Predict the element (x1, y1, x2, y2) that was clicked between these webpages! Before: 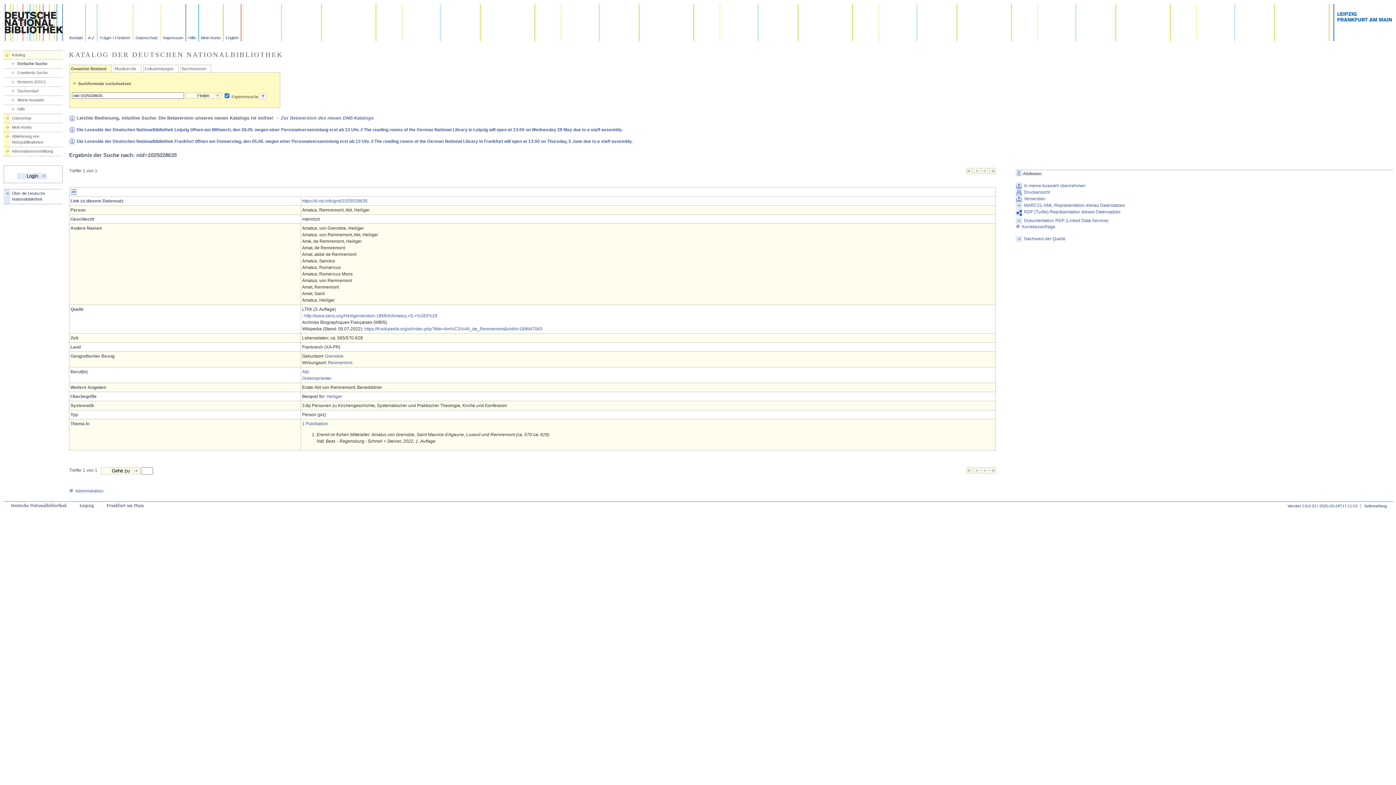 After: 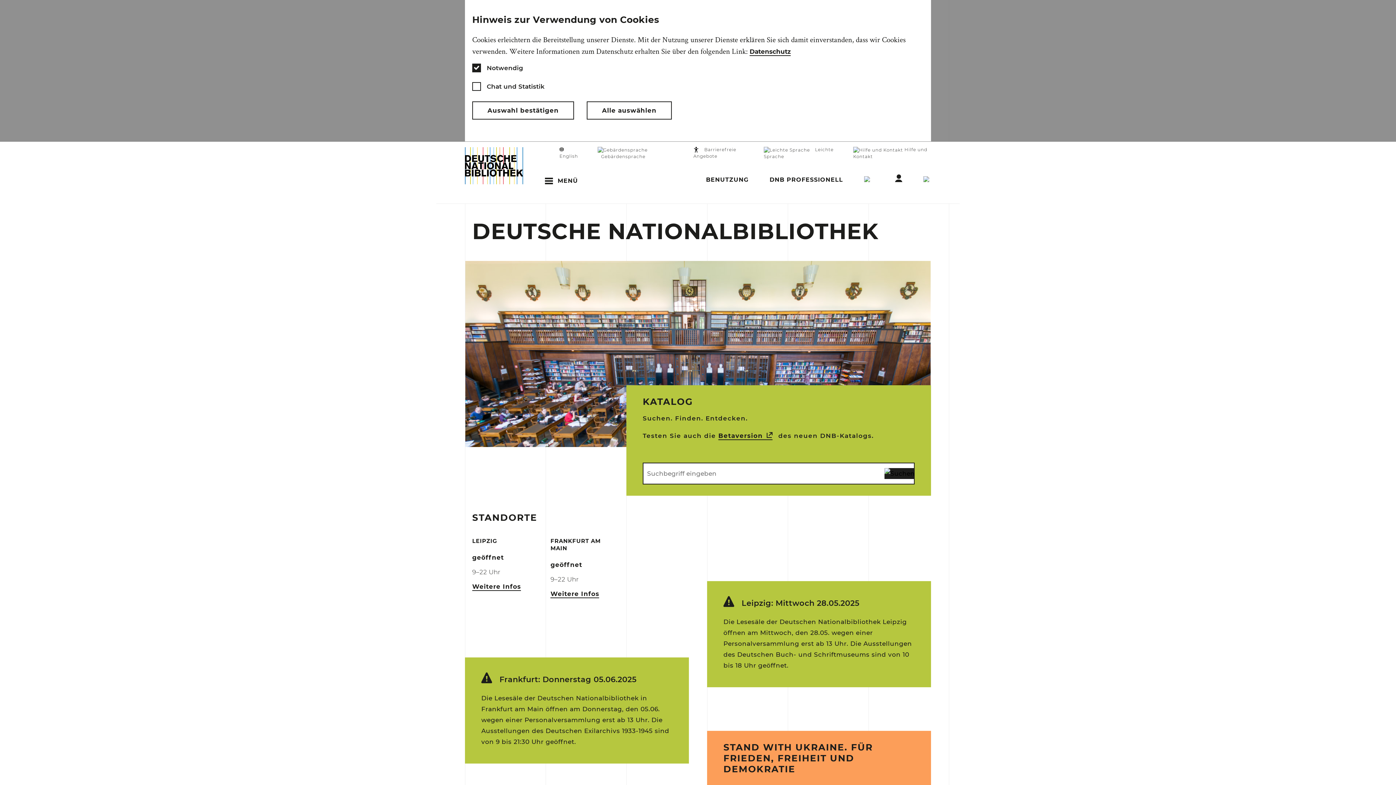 Action: bbox: (3, 190, 62, 202) label: Über die Deutsche
Nationalbibliothek